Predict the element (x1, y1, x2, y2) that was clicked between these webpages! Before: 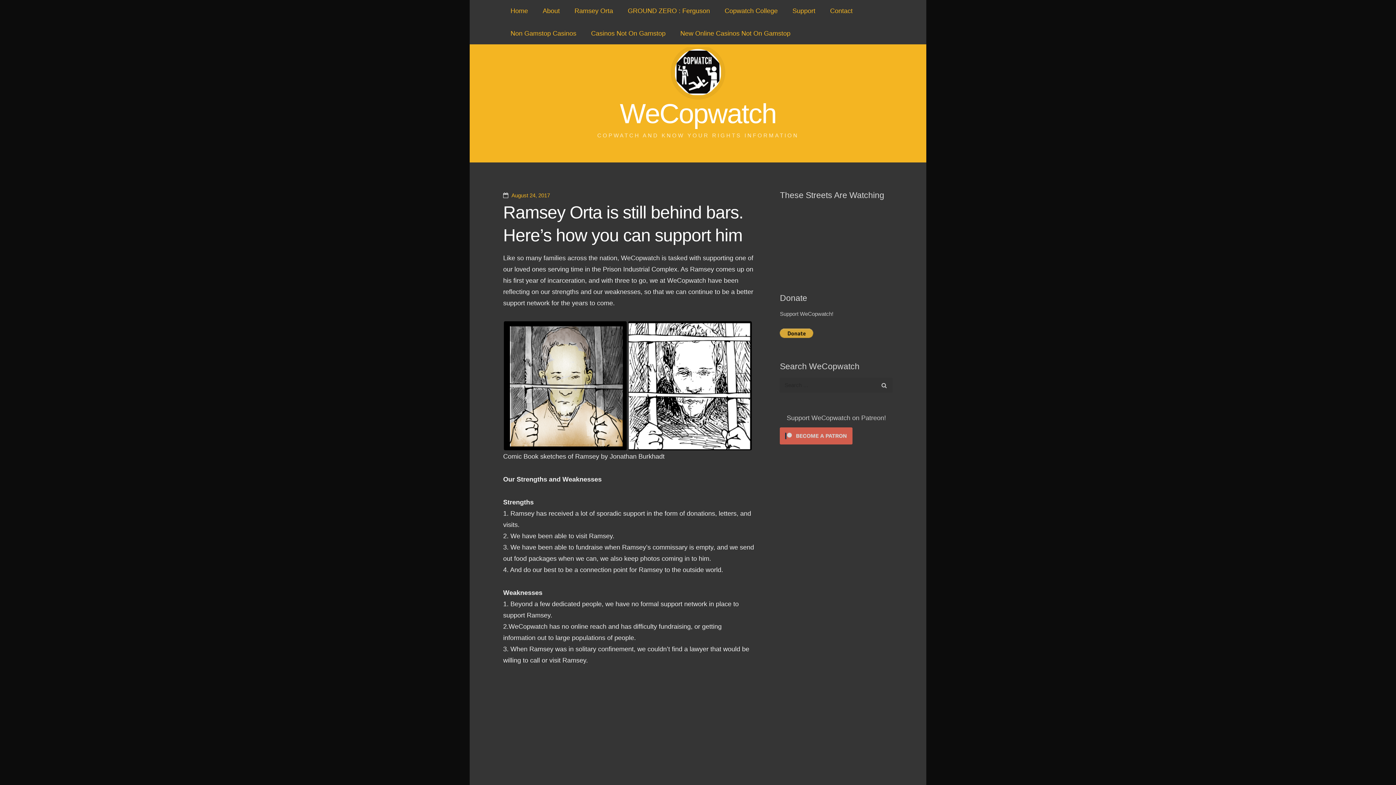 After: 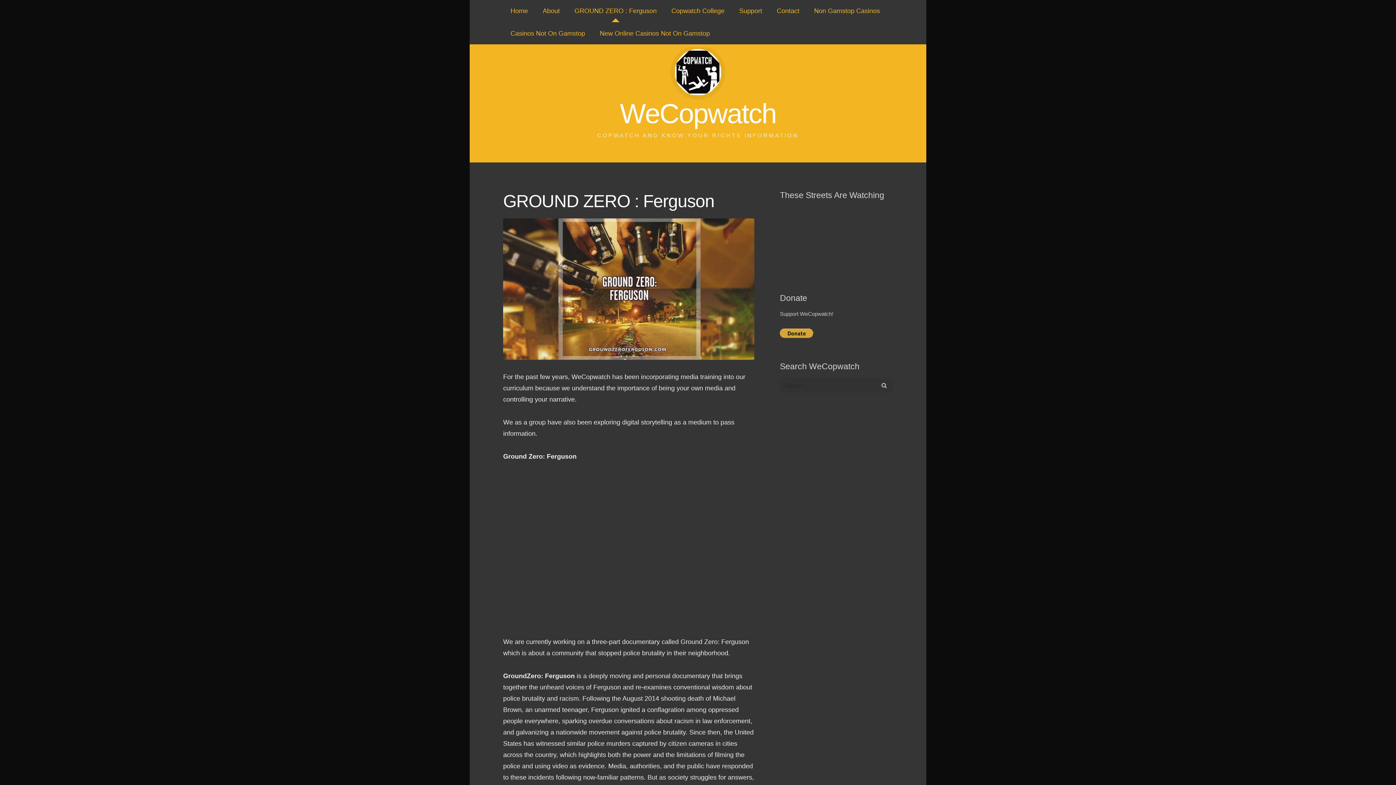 Action: label: GROUND ZERO : Ferguson bbox: (620, 0, 717, 22)